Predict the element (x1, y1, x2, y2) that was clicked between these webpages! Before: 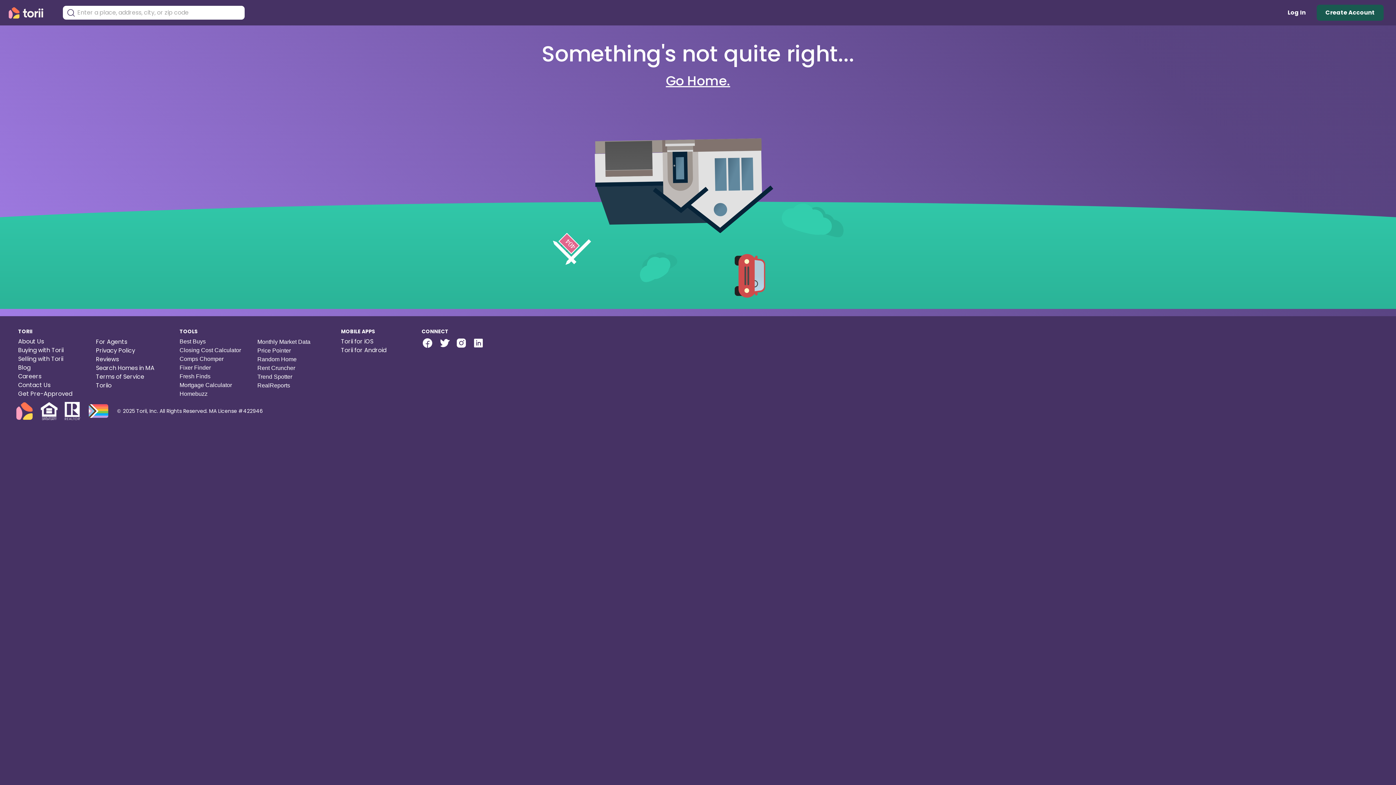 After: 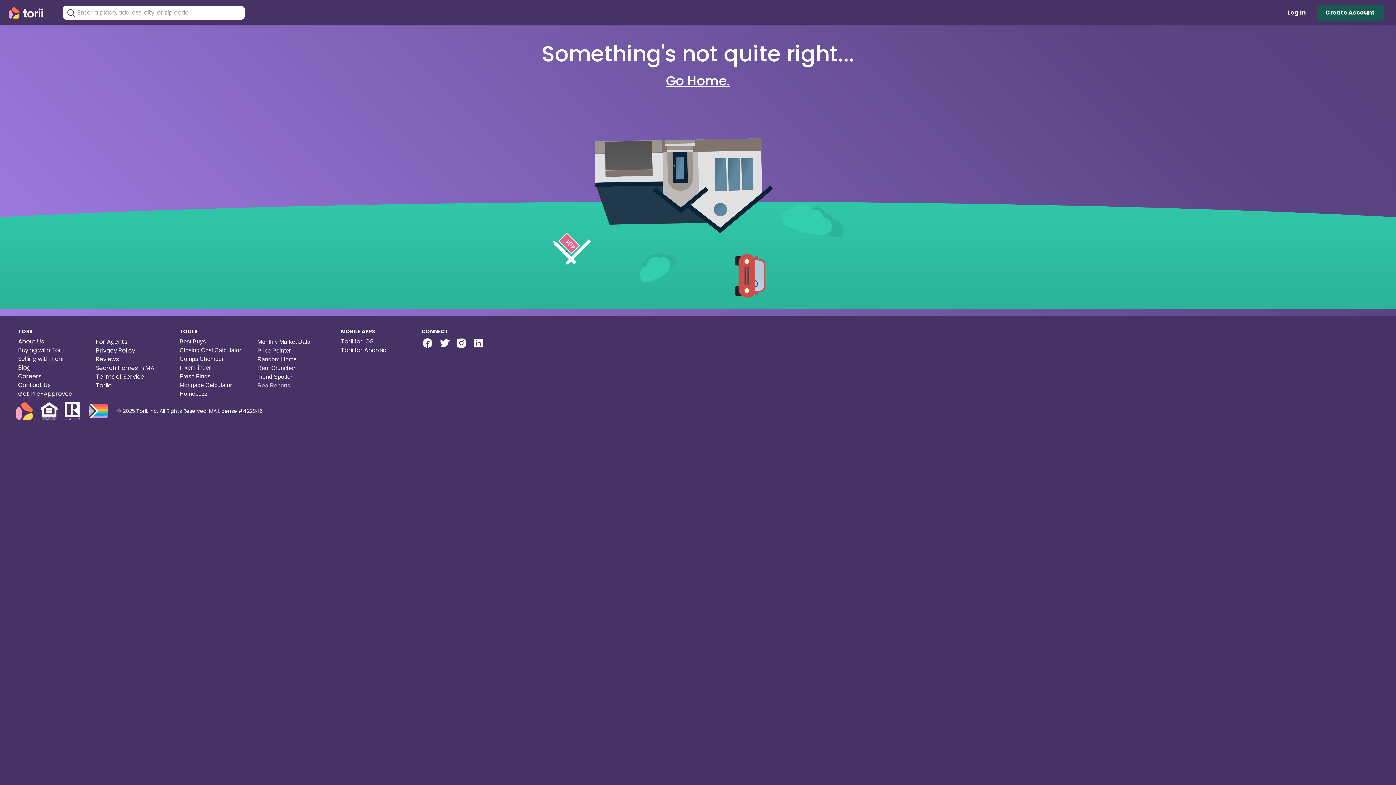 Action: bbox: (257, 381, 290, 390) label: RealReports